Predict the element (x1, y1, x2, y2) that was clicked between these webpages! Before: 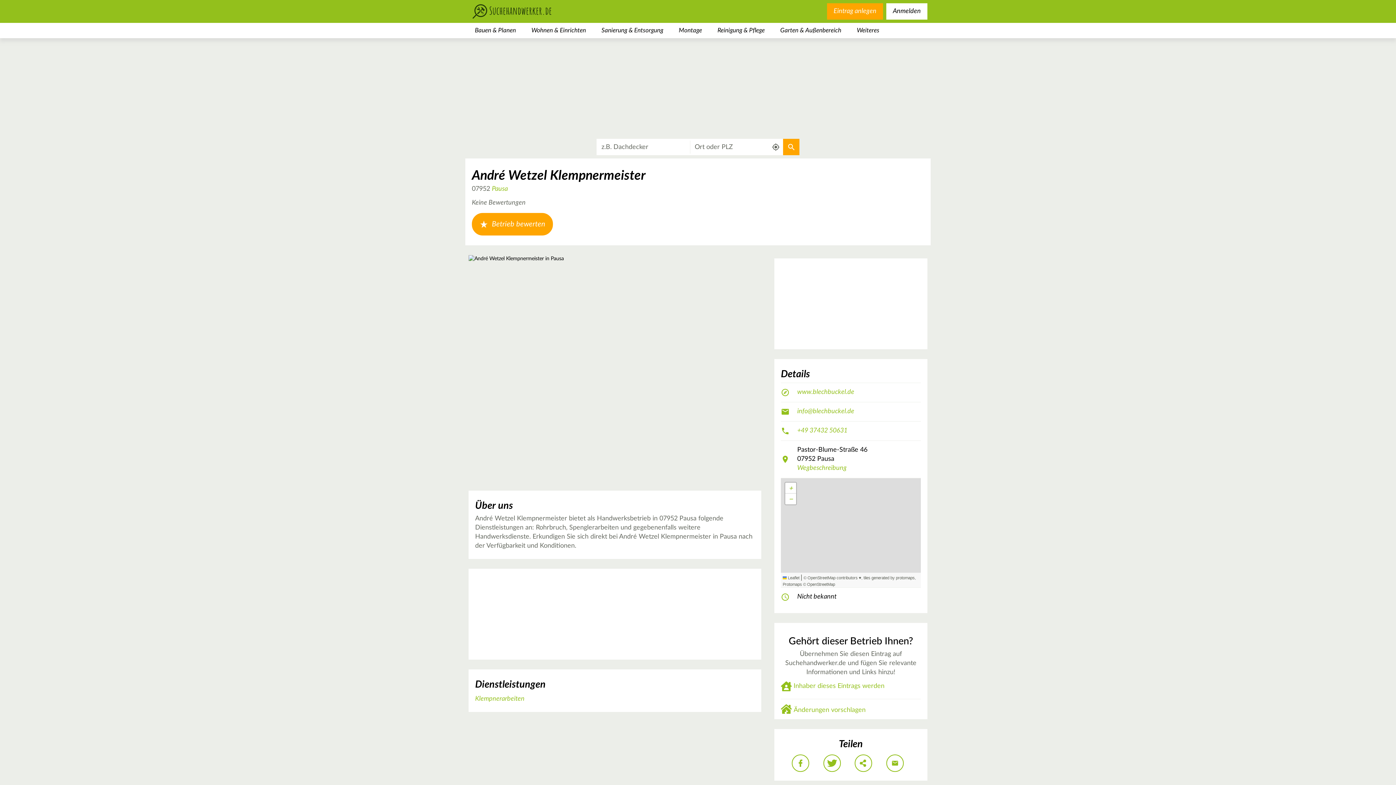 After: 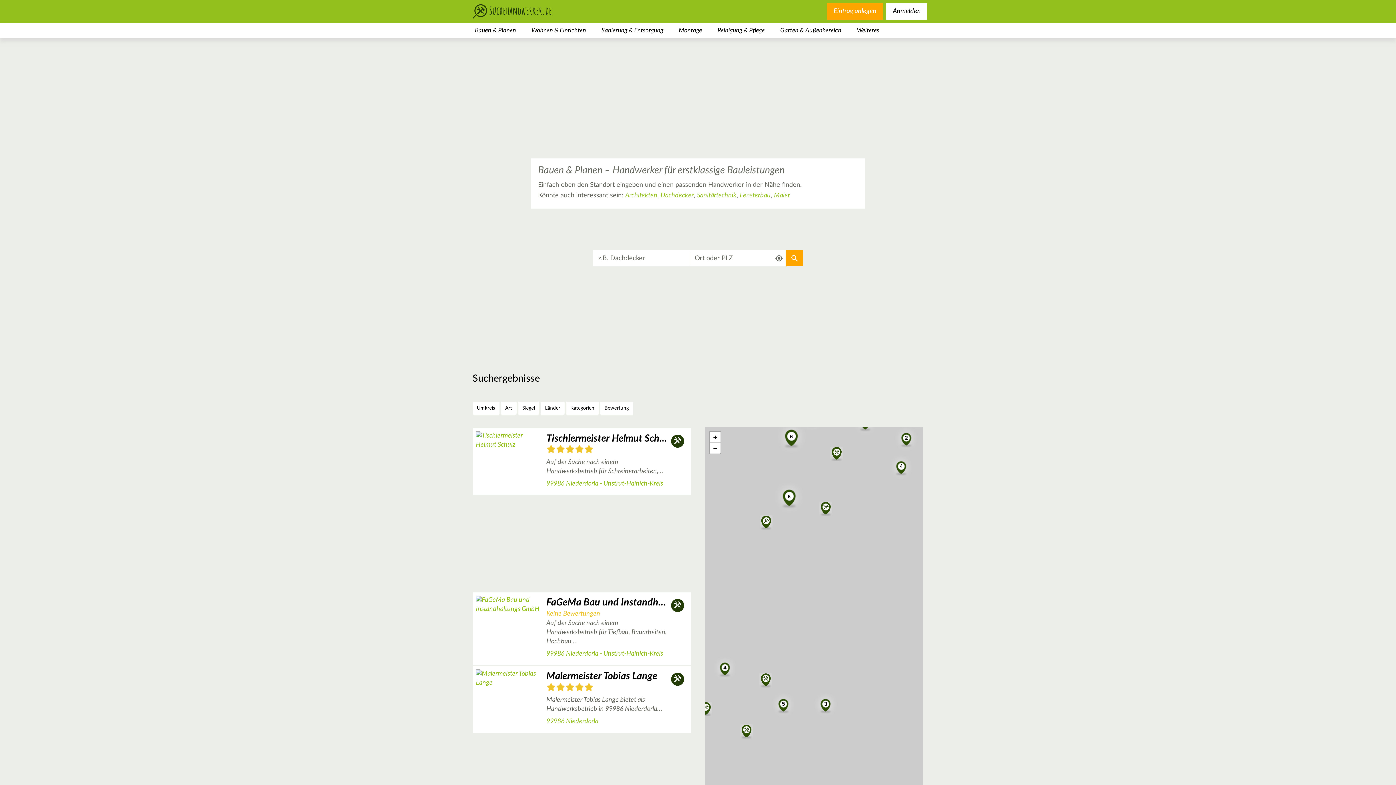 Action: bbox: (475, 22, 516, 38) label: Bauen & Planen